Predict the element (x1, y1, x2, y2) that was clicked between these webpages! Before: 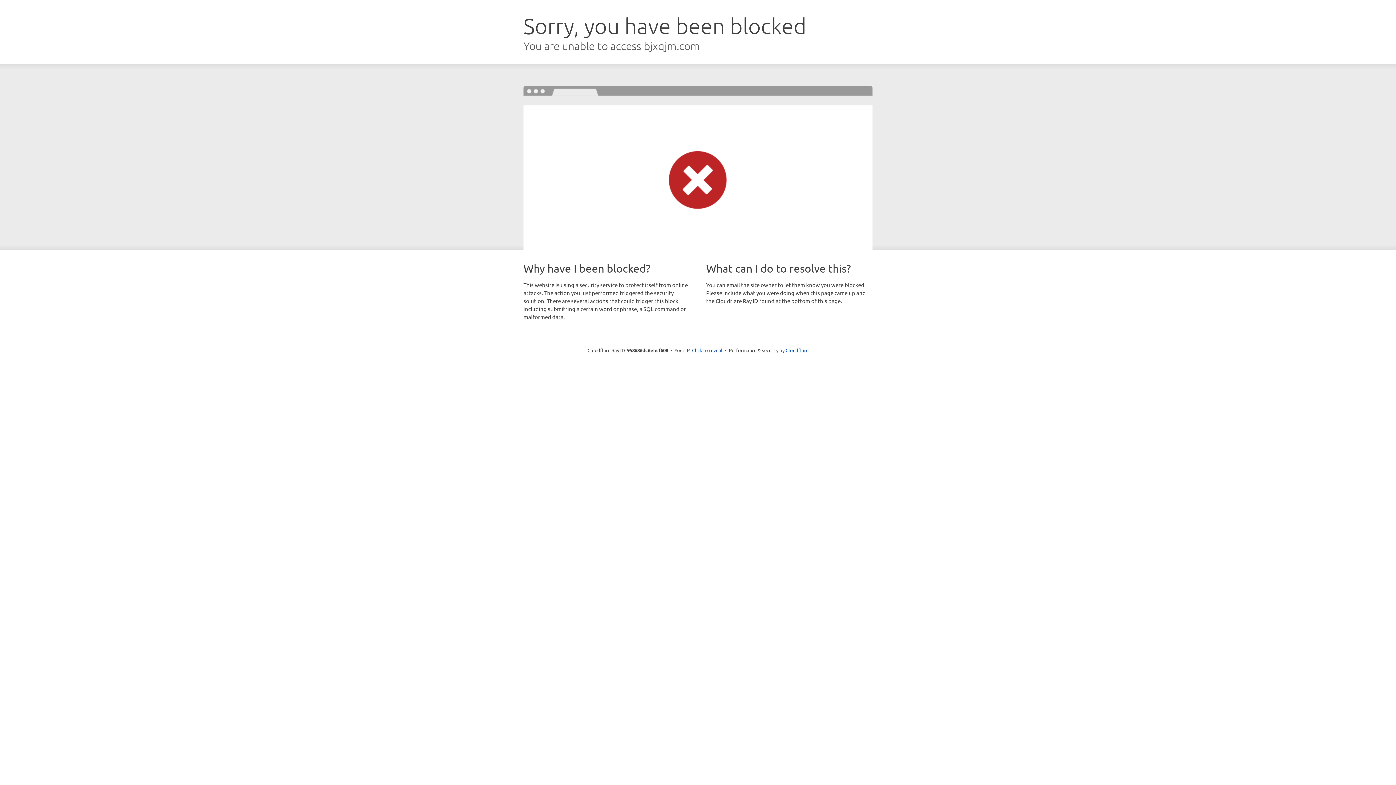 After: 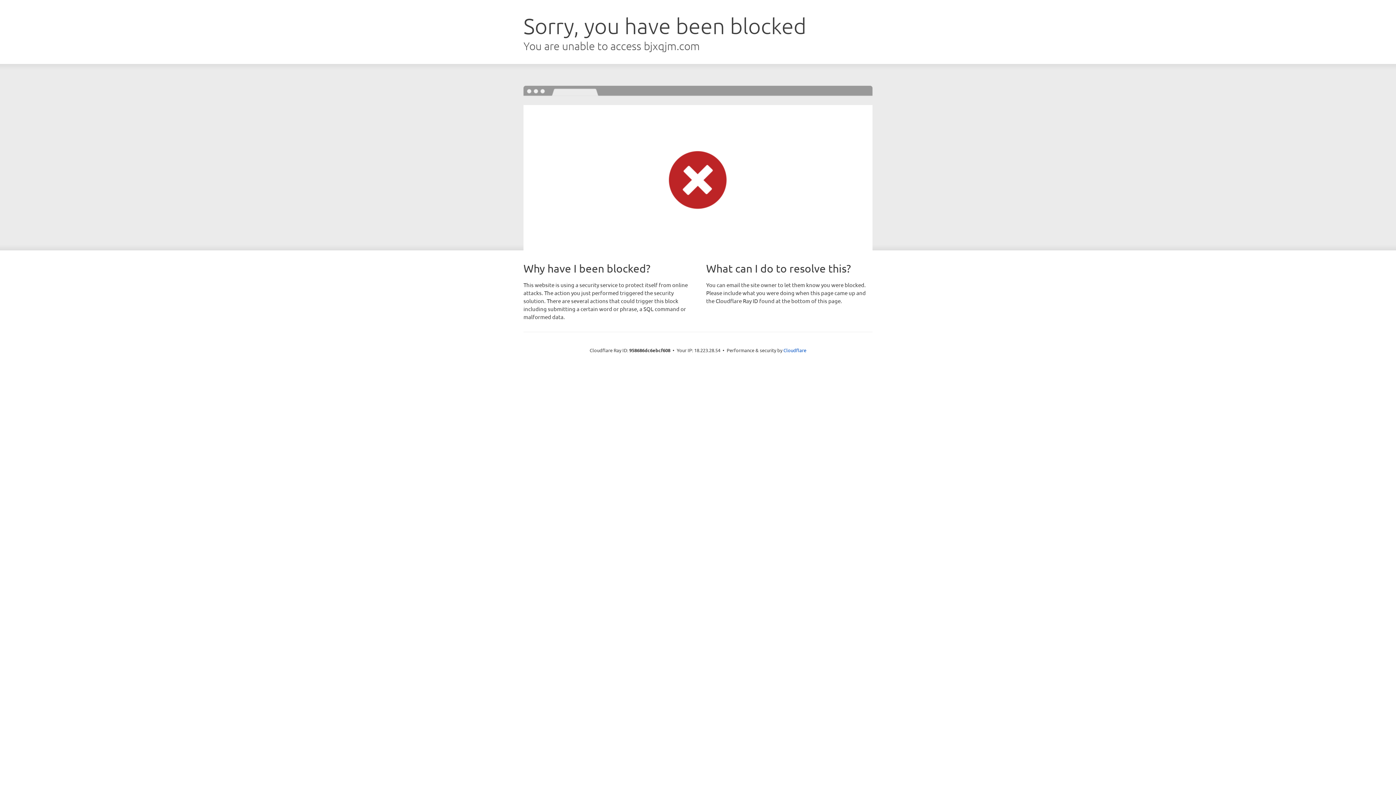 Action: label: Click to reveal bbox: (692, 346, 722, 353)